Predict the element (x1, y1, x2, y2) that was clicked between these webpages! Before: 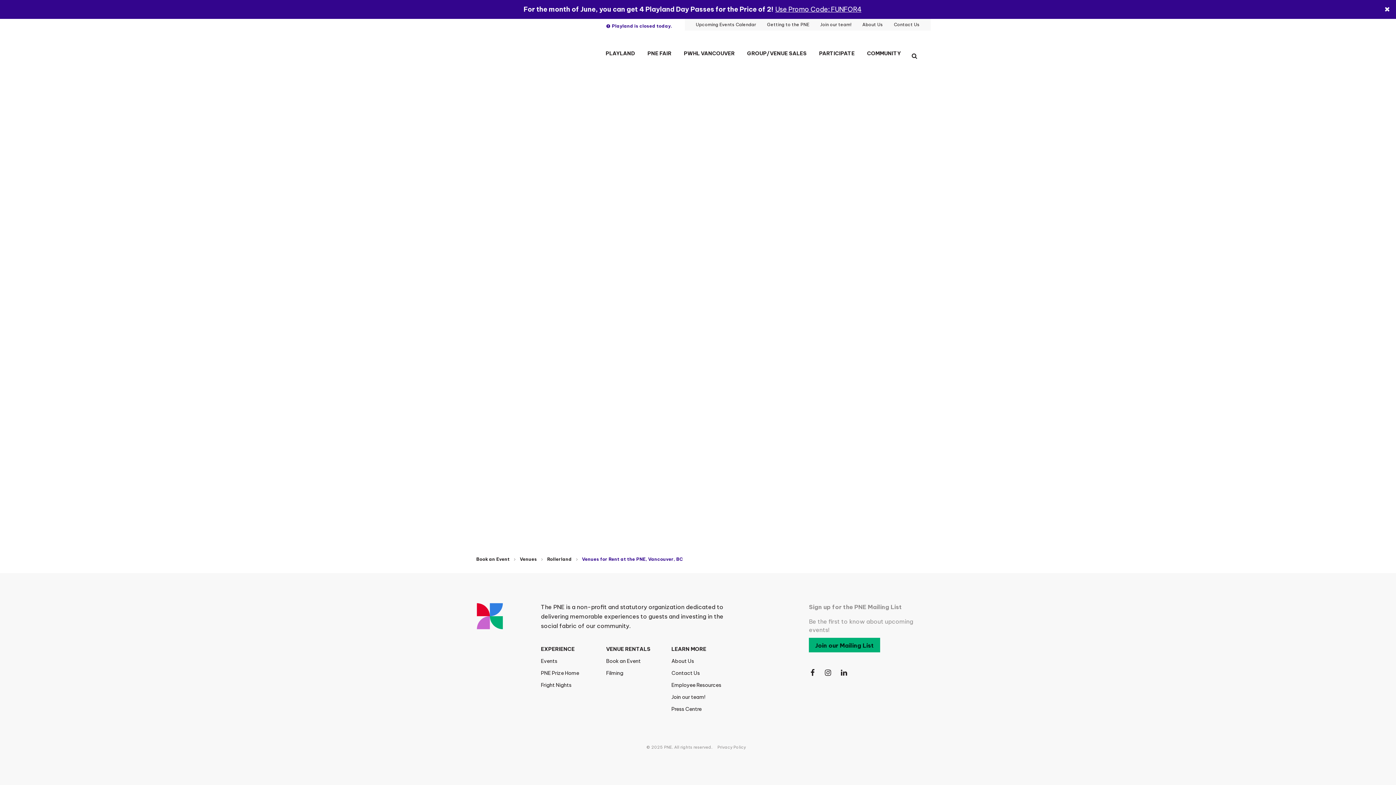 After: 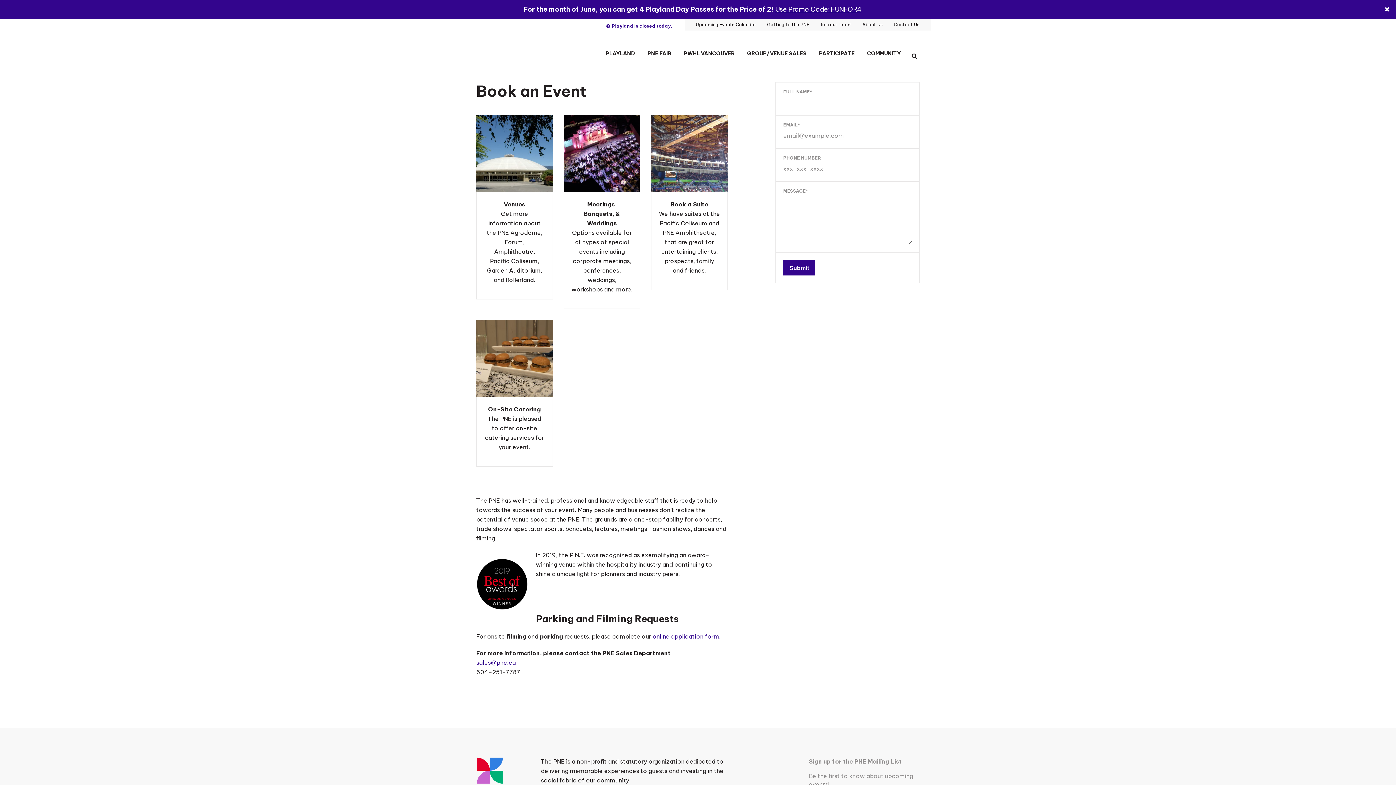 Action: bbox: (606, 657, 660, 665) label: Book an Event